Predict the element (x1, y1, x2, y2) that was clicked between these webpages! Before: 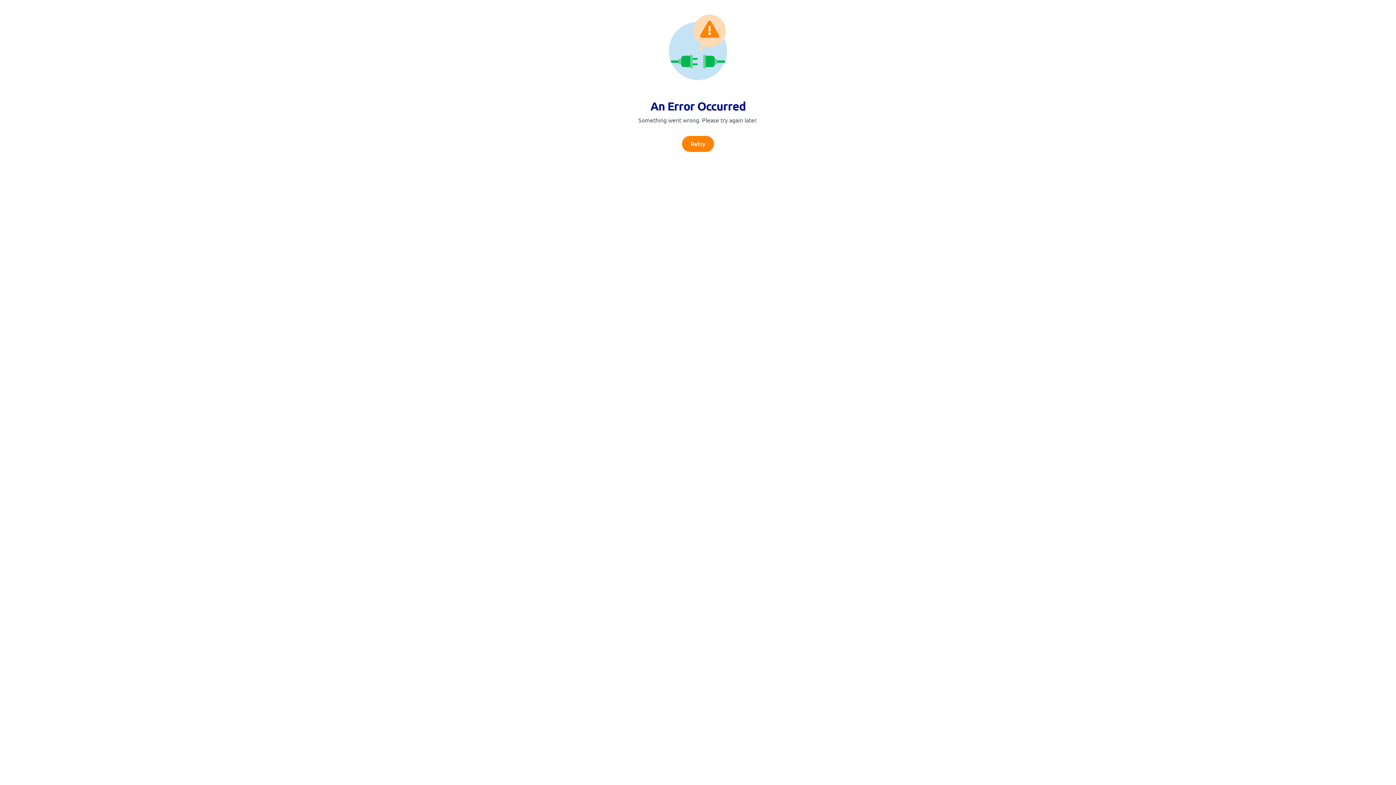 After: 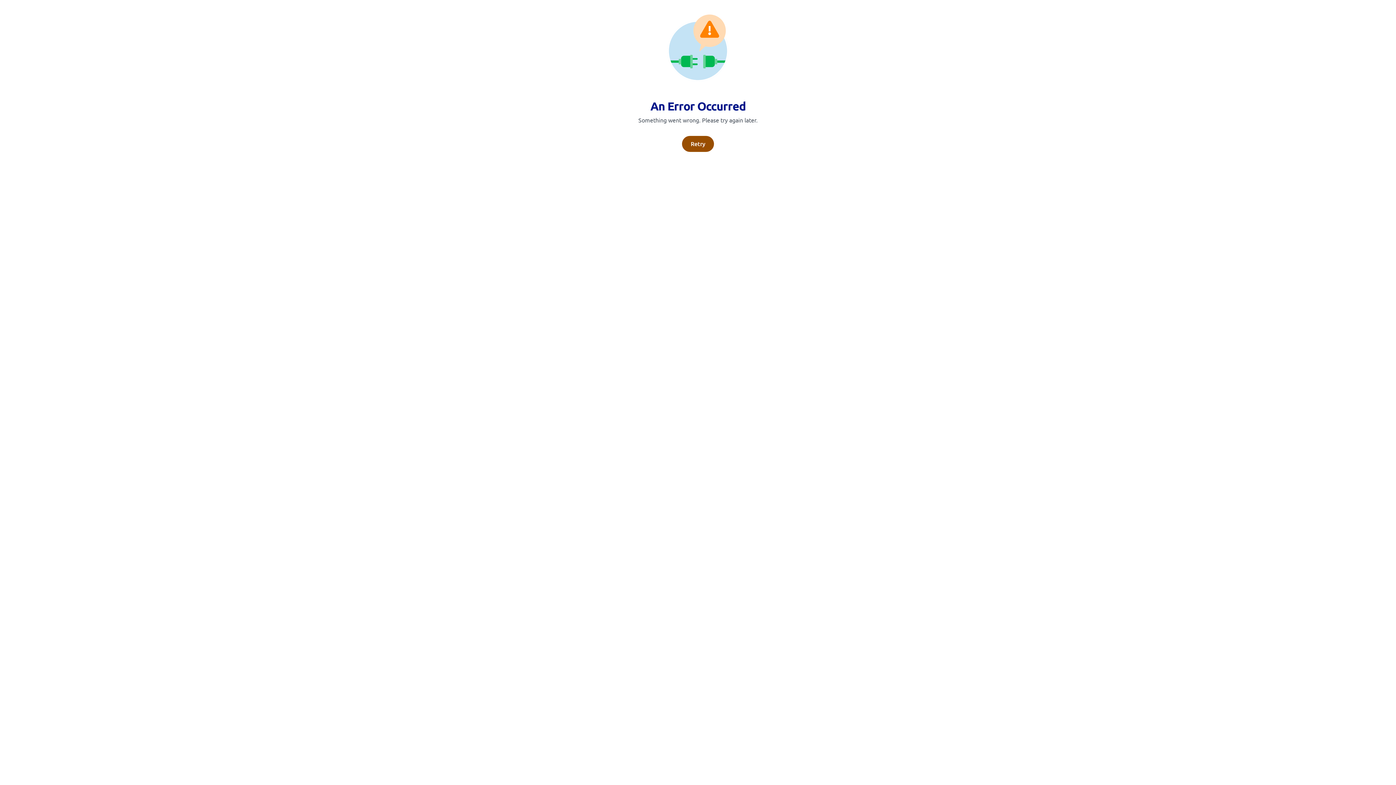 Action: bbox: (682, 136, 714, 152) label: Retry